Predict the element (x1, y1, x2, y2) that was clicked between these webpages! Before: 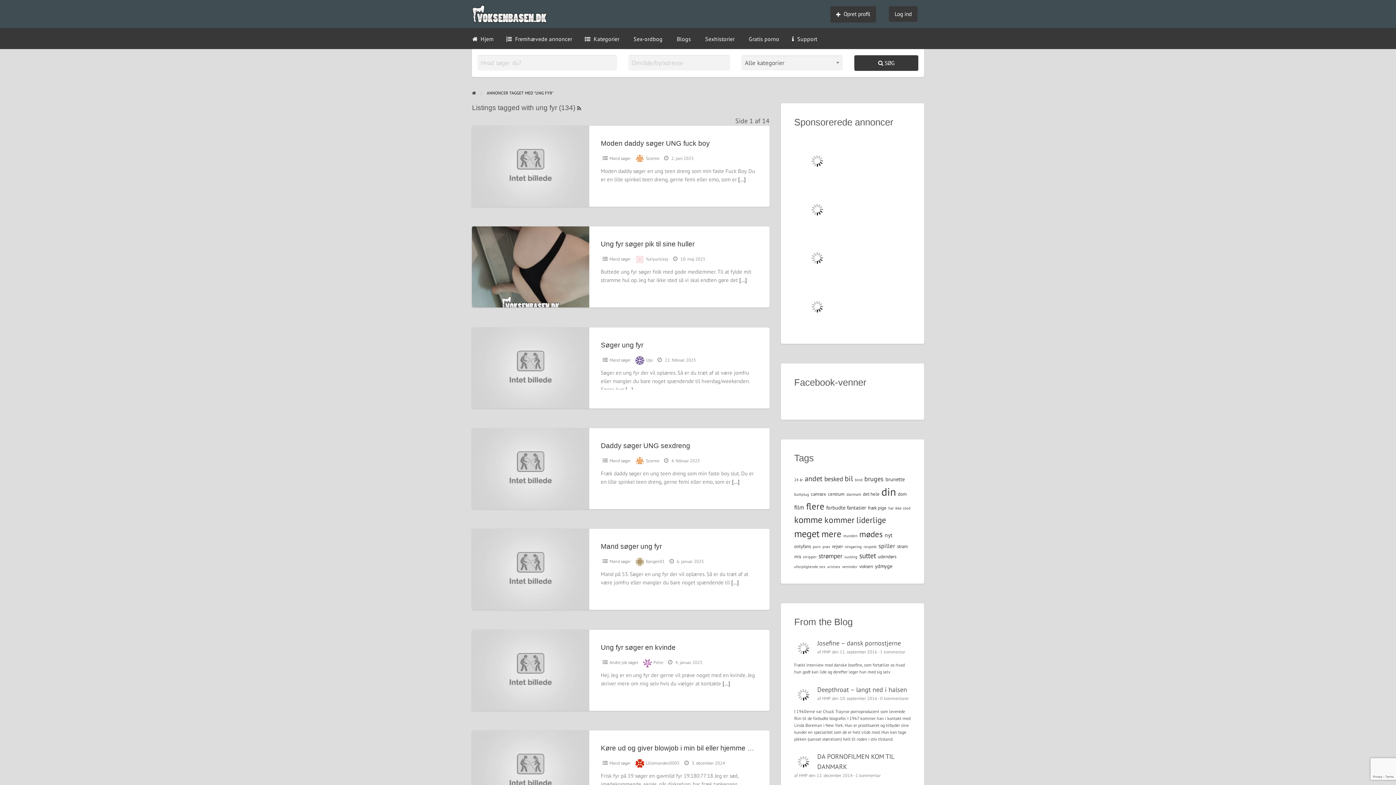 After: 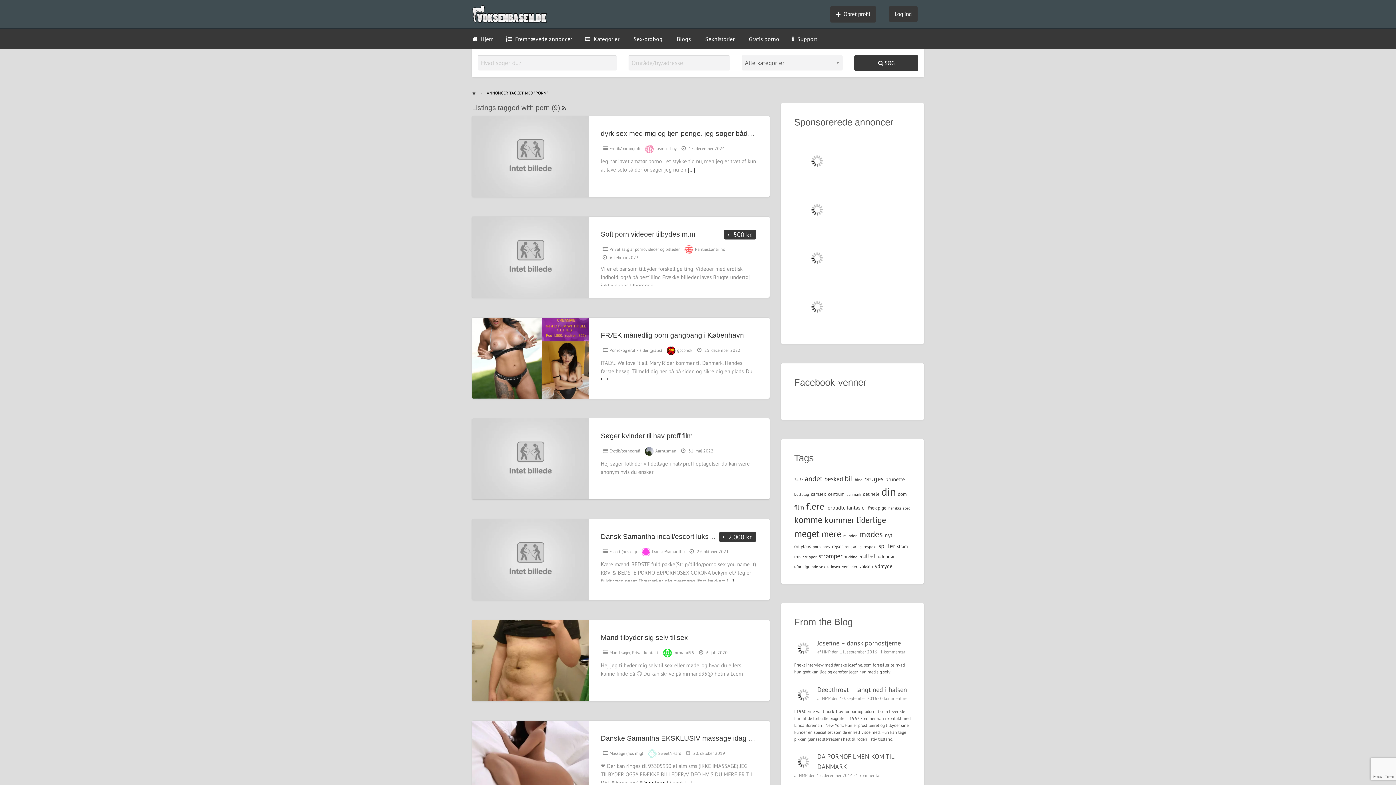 Action: bbox: (812, 544, 820, 549) label: porn (1 element)